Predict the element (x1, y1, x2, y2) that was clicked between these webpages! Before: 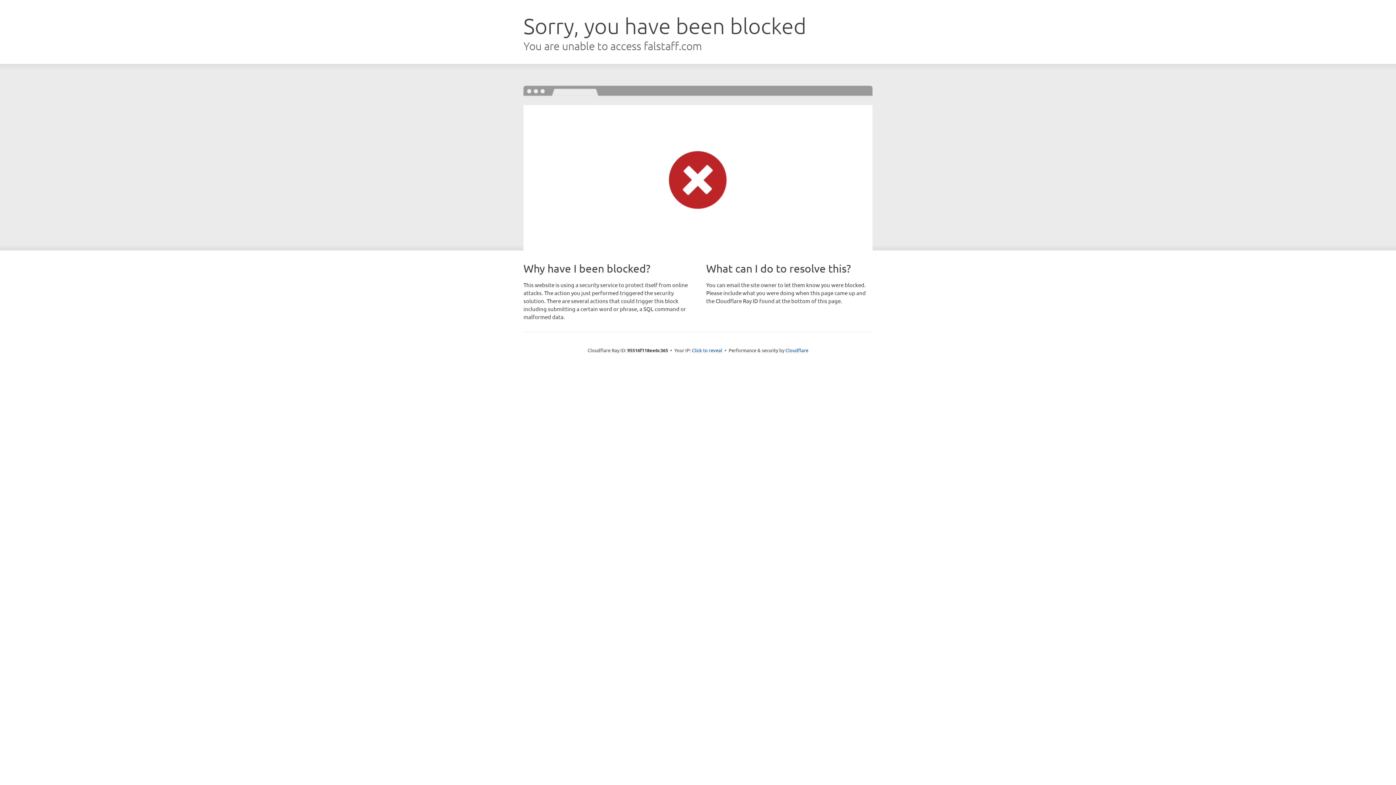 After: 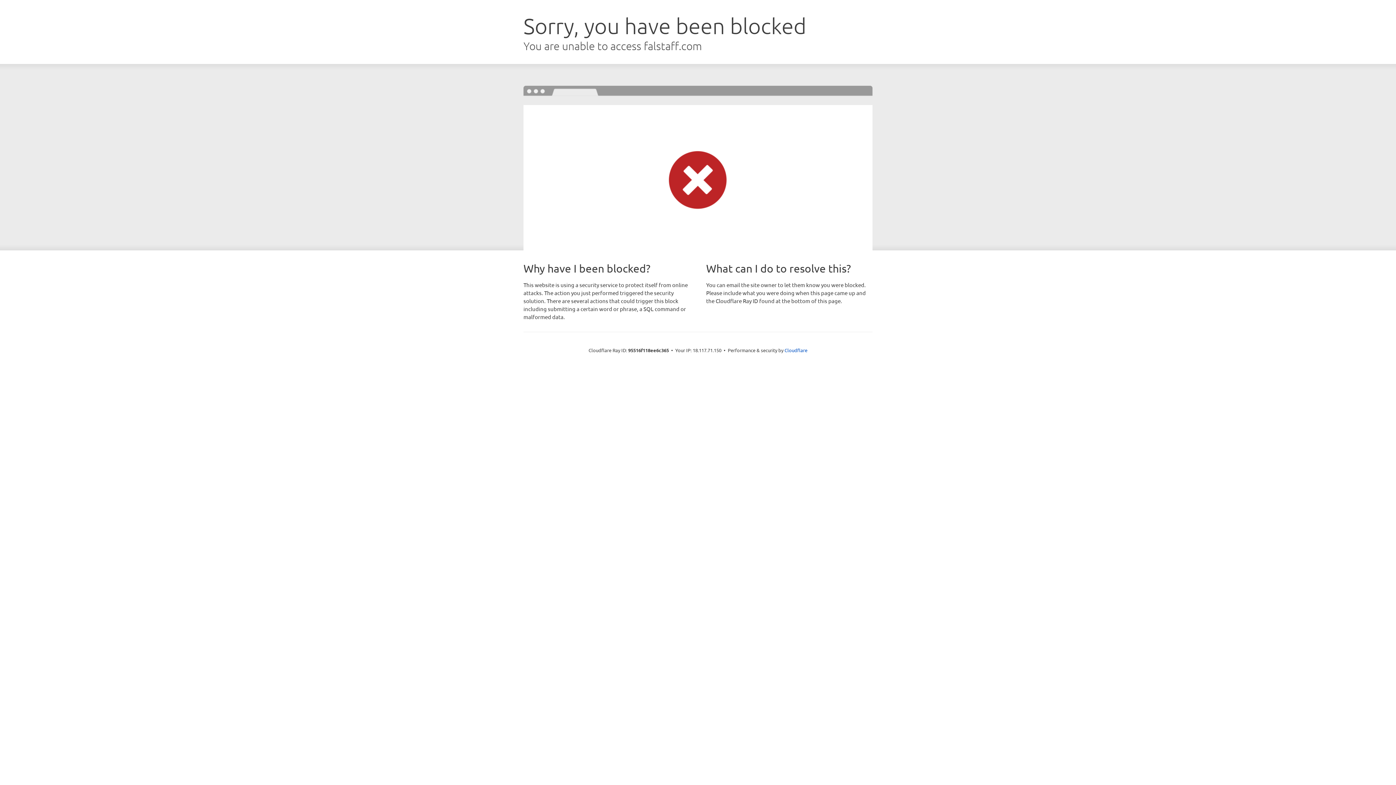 Action: label: Click to reveal bbox: (692, 346, 722, 353)